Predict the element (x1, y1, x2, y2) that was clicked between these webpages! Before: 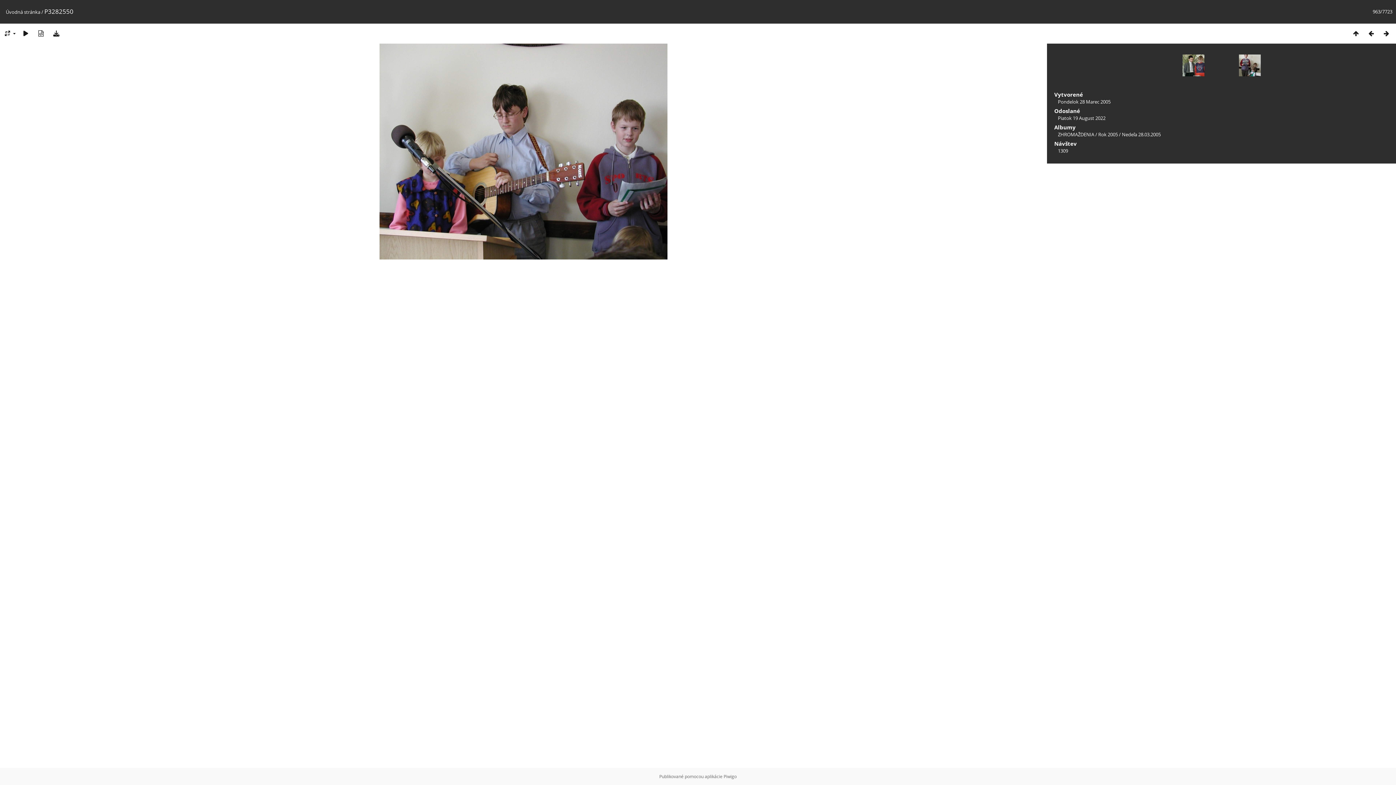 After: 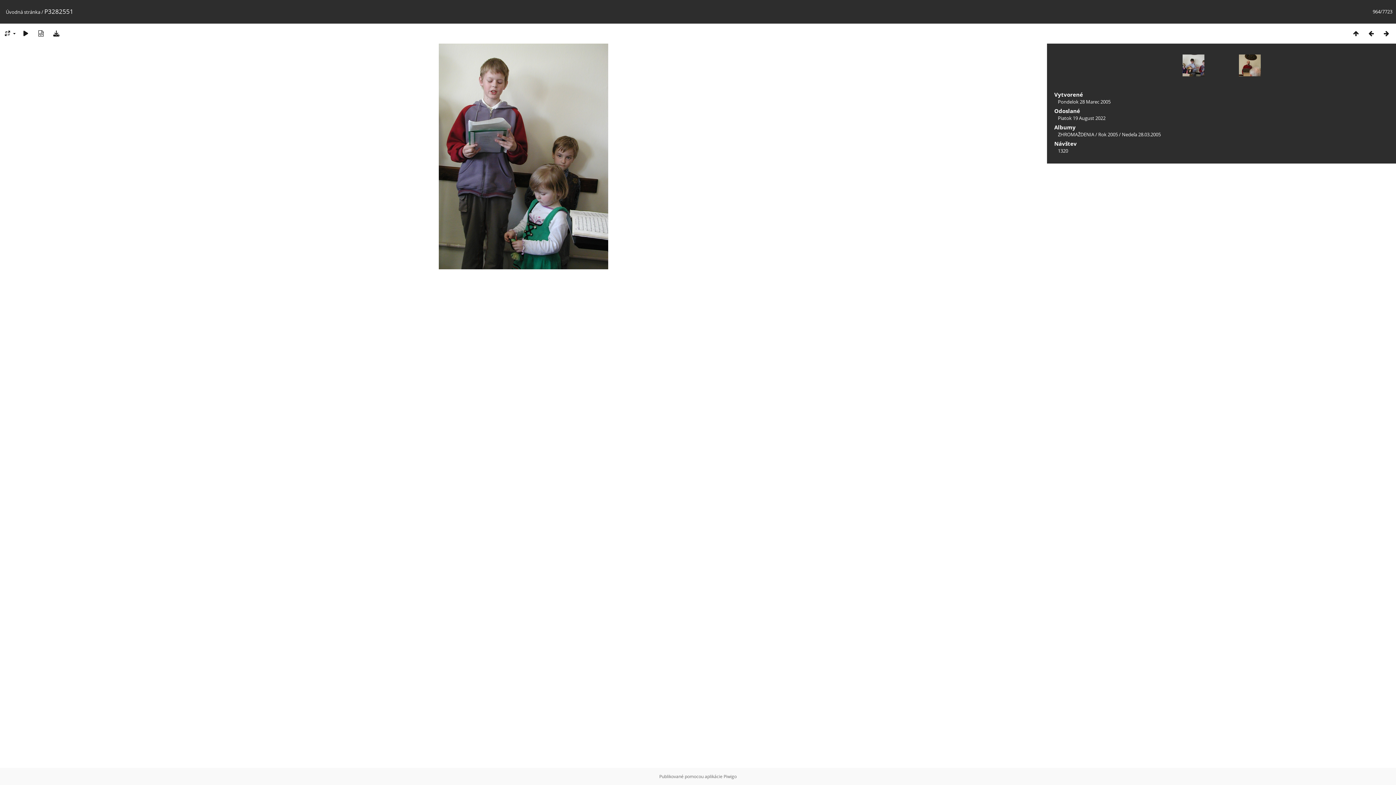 Action: bbox: (1224, 54, 1260, 90)